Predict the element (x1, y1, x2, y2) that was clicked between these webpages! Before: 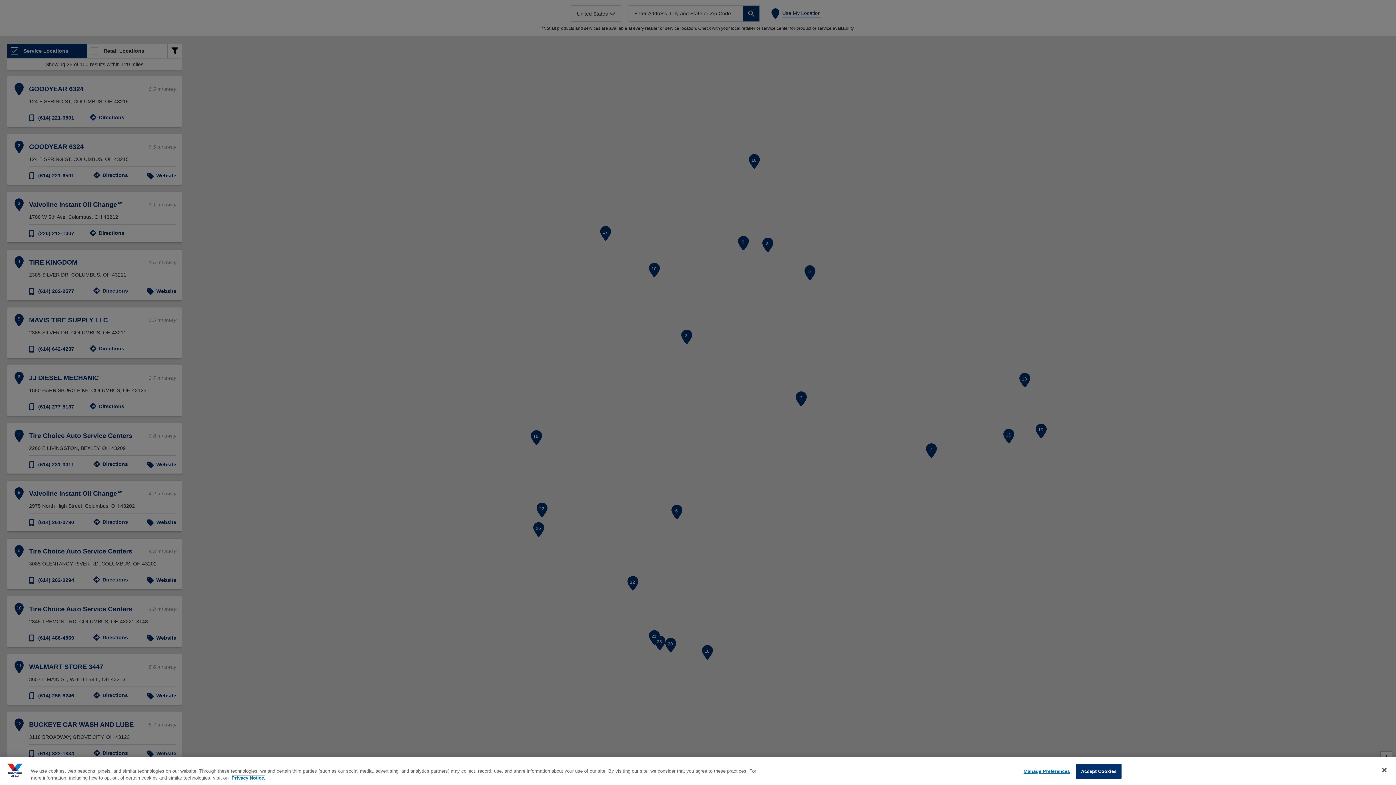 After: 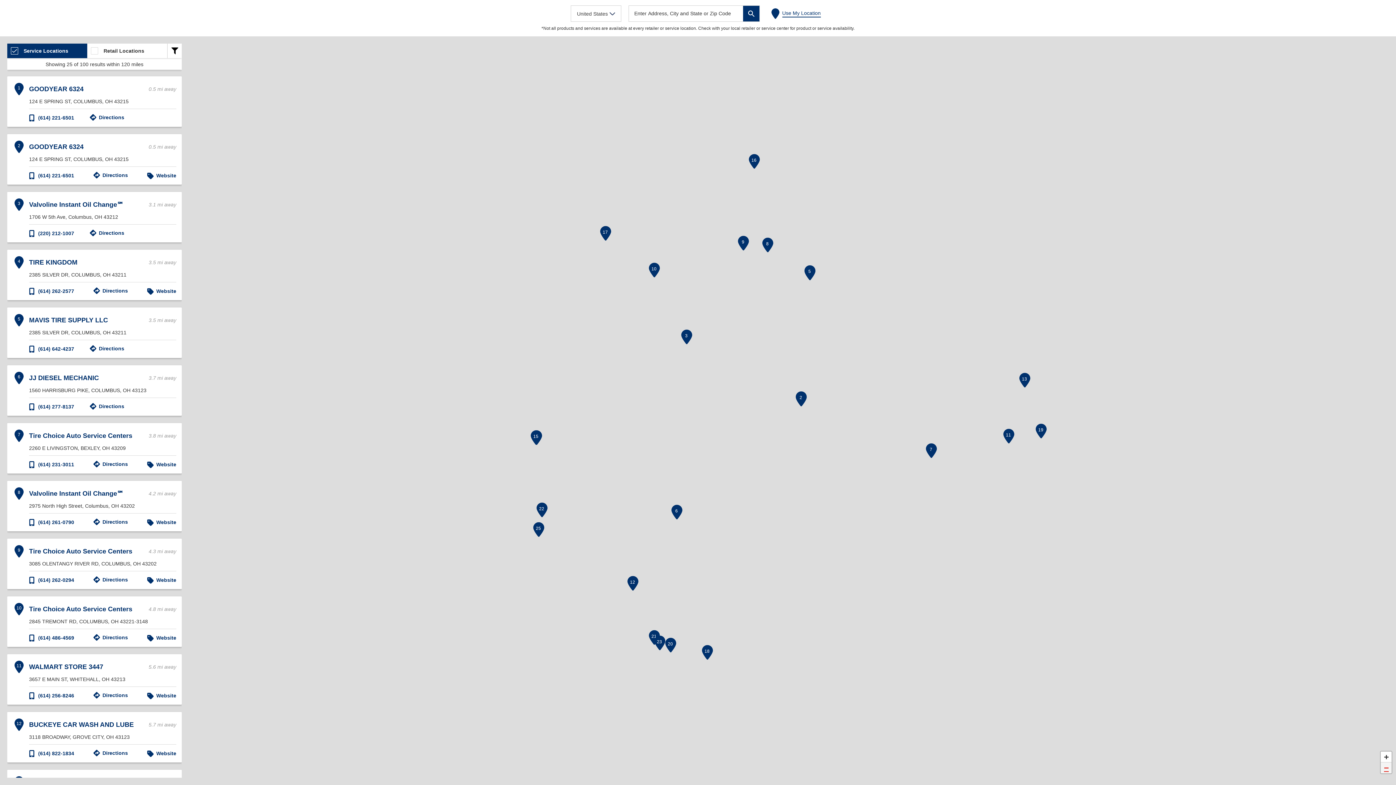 Action: bbox: (1376, 762, 1392, 778) label: Close